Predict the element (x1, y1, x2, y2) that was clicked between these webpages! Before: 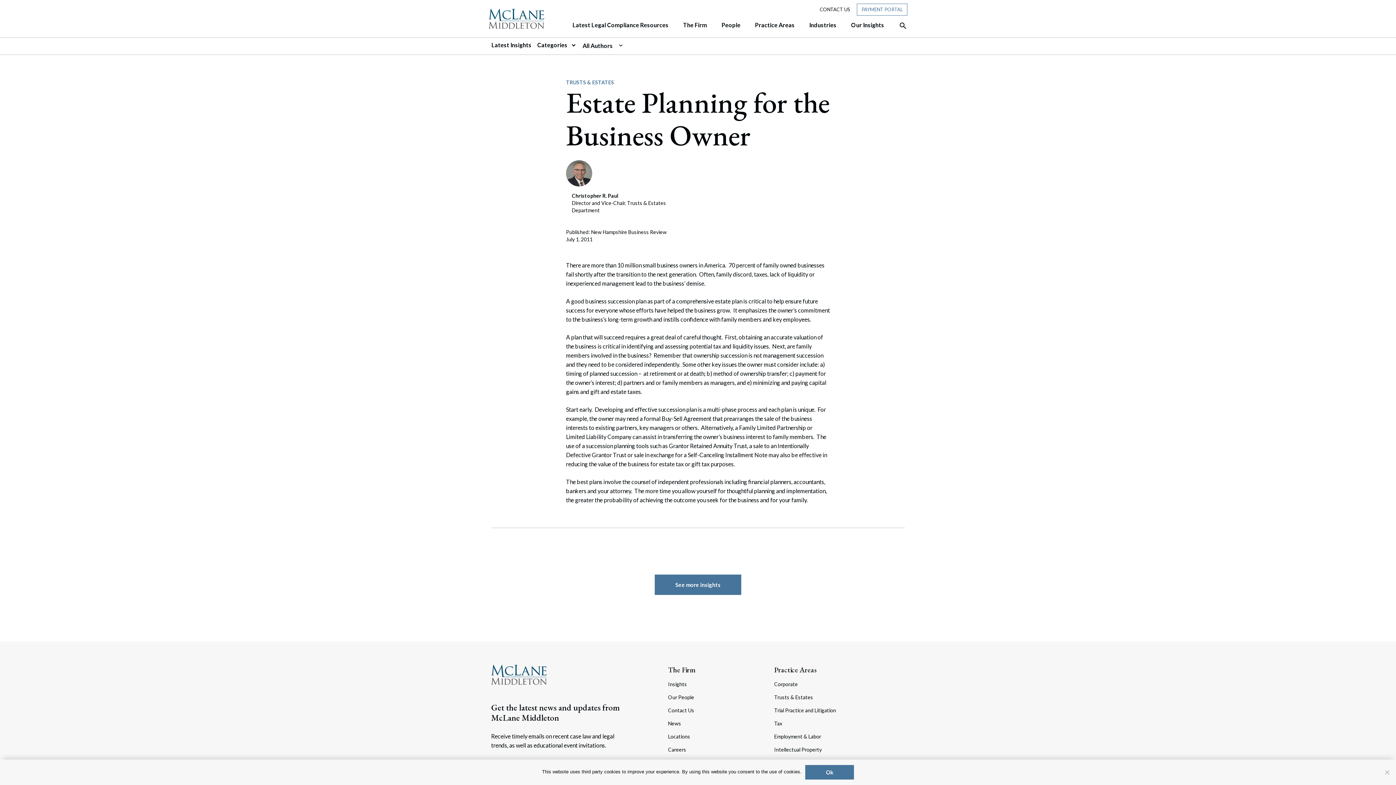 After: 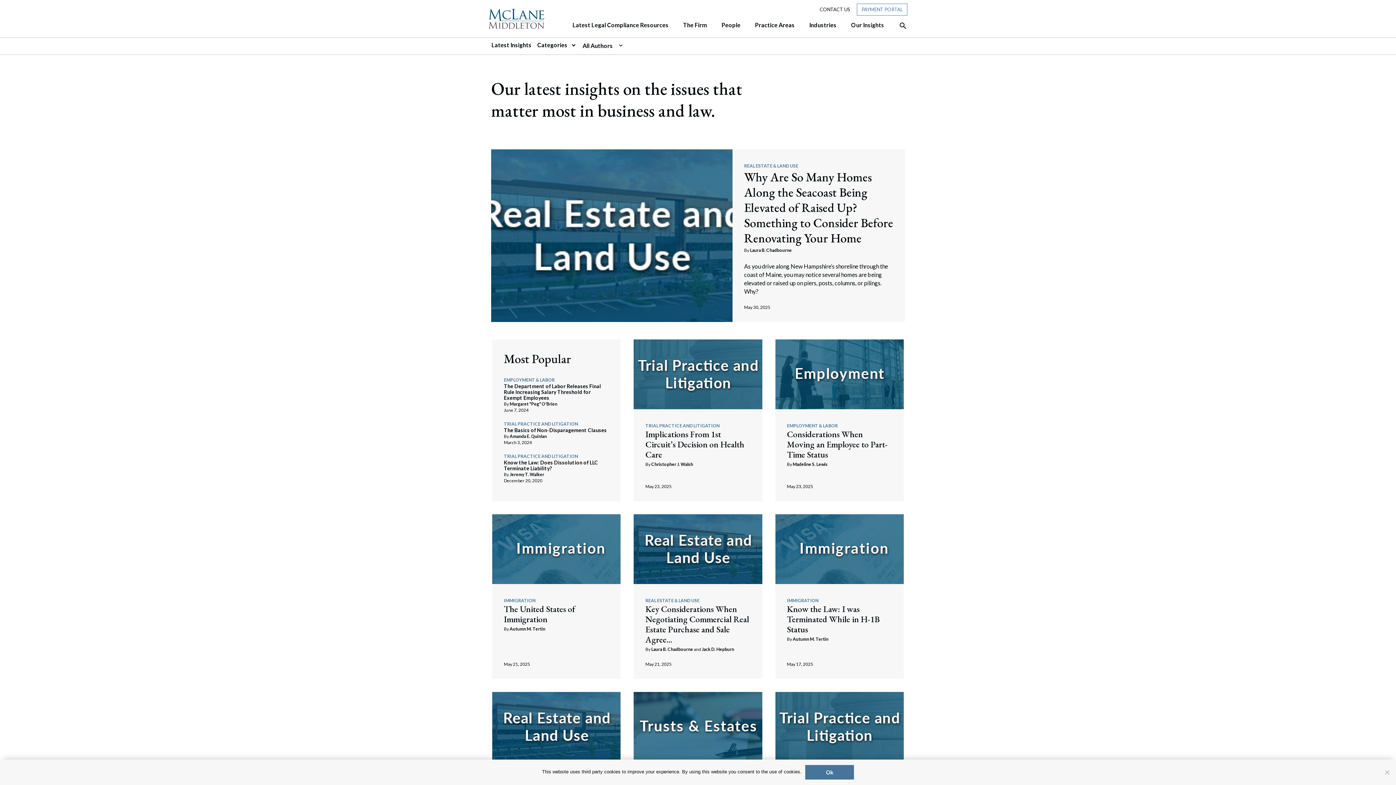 Action: label: See more insights bbox: (654, 574, 741, 595)